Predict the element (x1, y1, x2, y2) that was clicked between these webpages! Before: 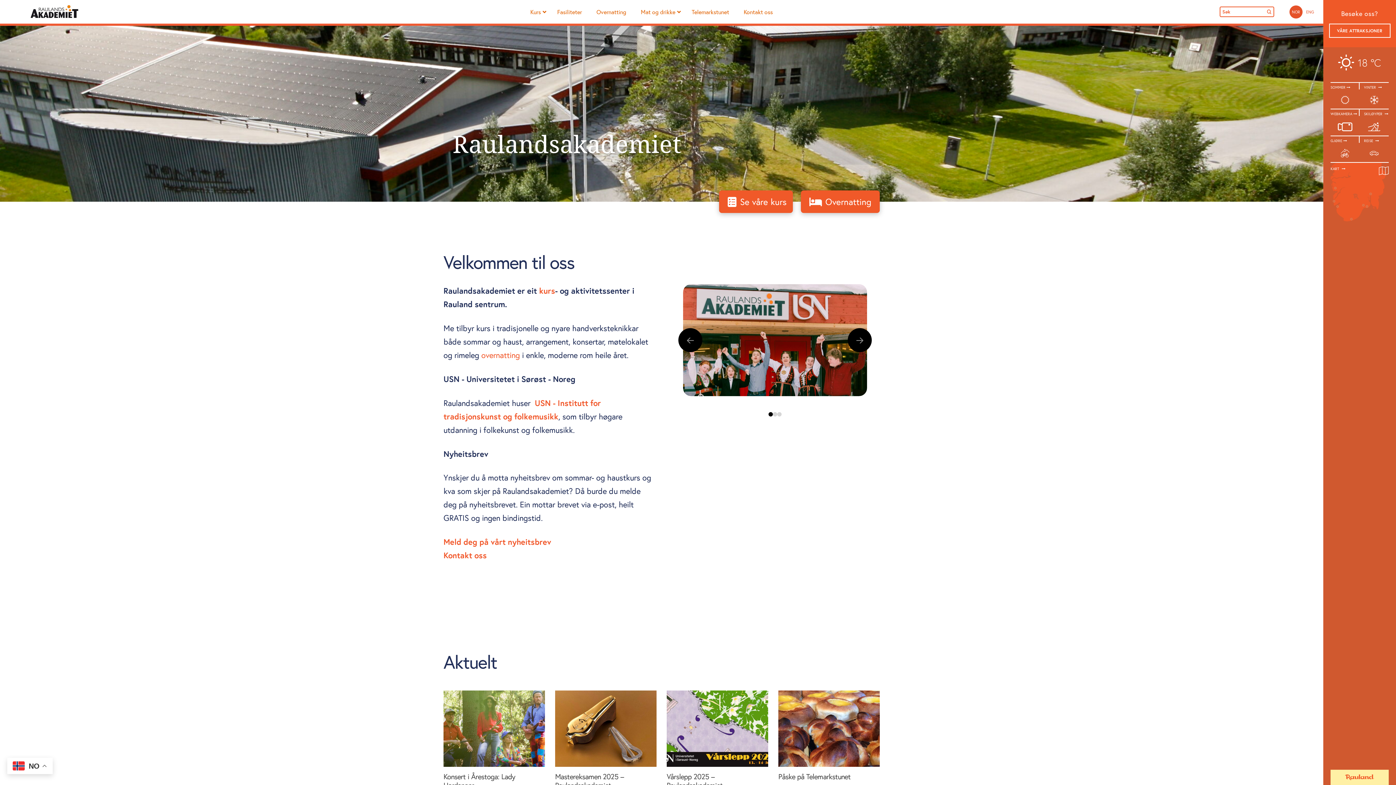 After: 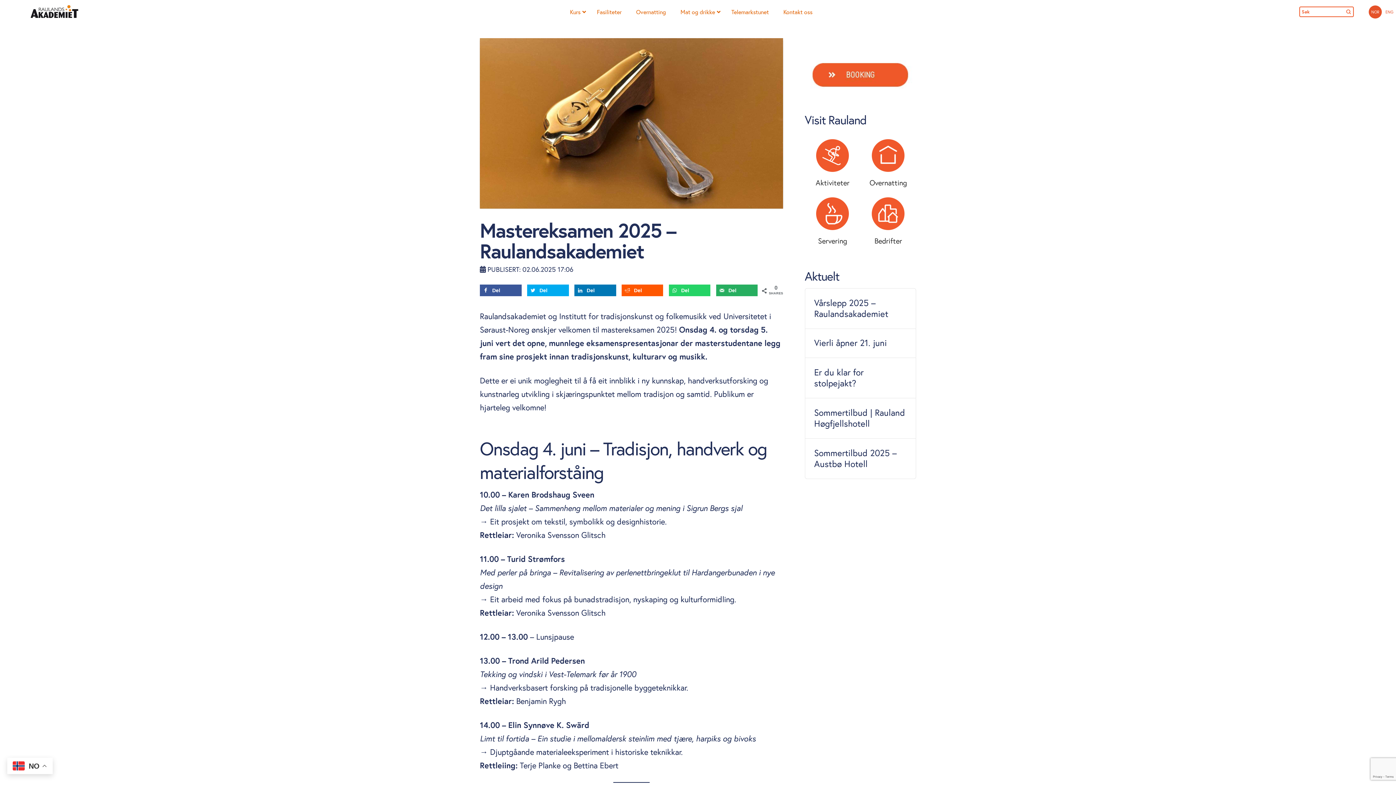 Action: label: Mastereksamen 2025 – Raulandsakademiet bbox: (555, 771, 624, 790)